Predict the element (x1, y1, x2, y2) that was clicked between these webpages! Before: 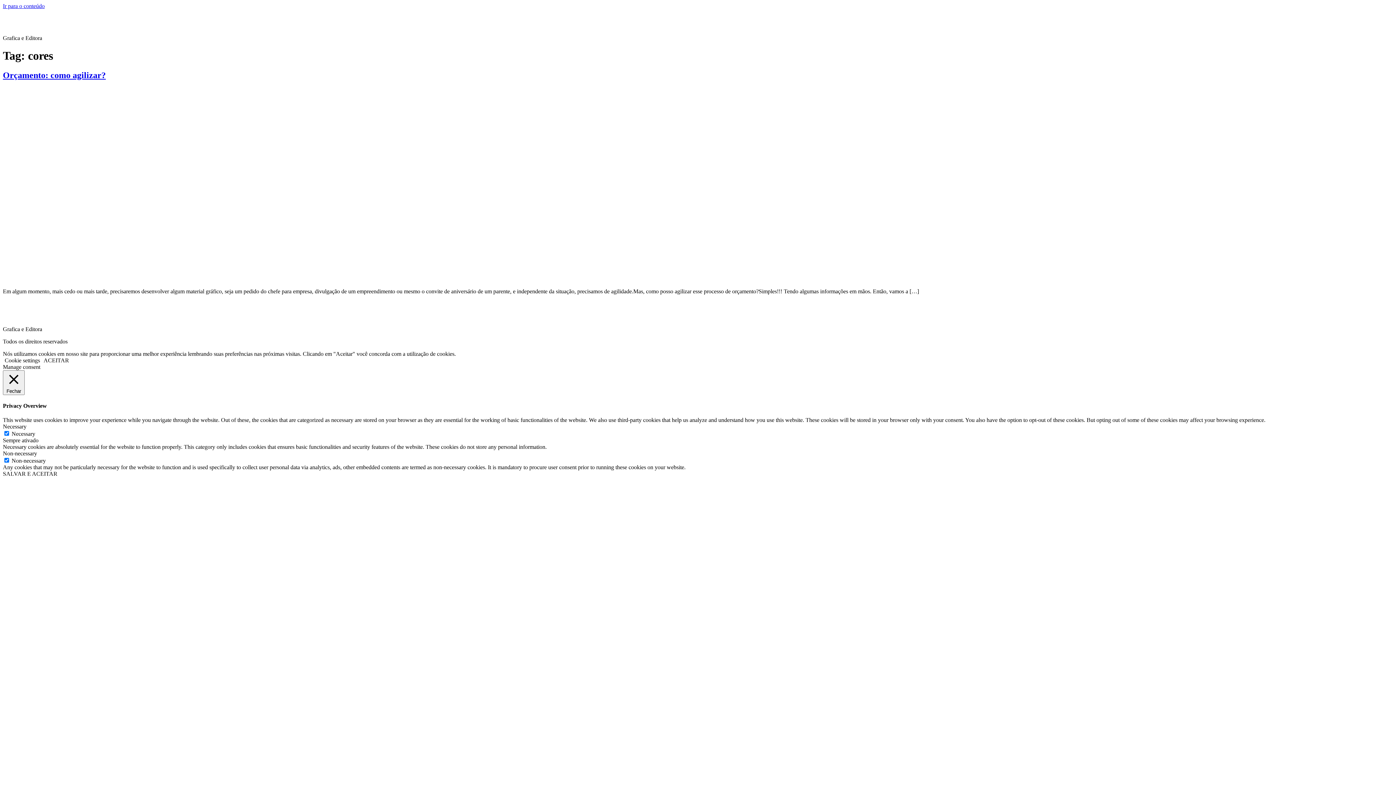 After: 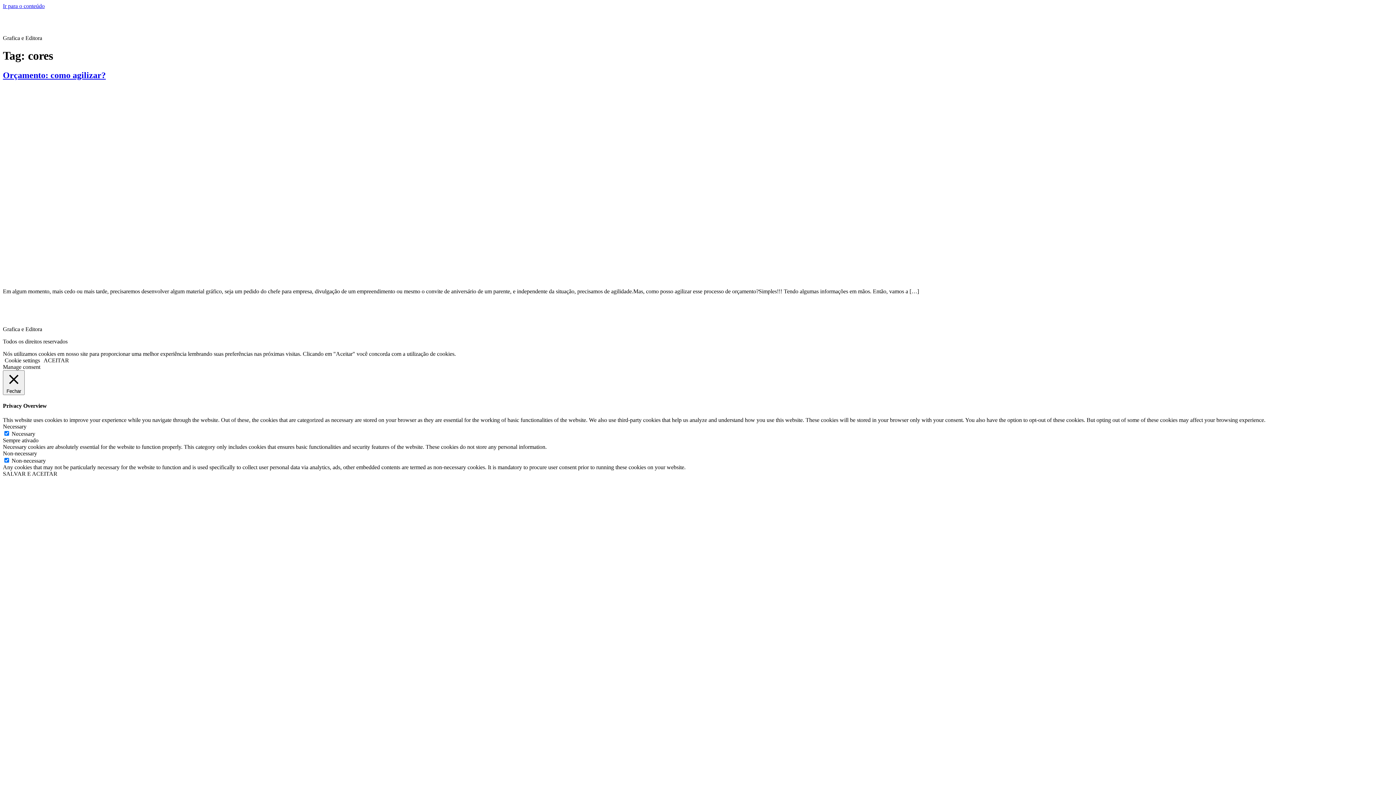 Action: bbox: (4, 357, 40, 363) label: Cookie settings